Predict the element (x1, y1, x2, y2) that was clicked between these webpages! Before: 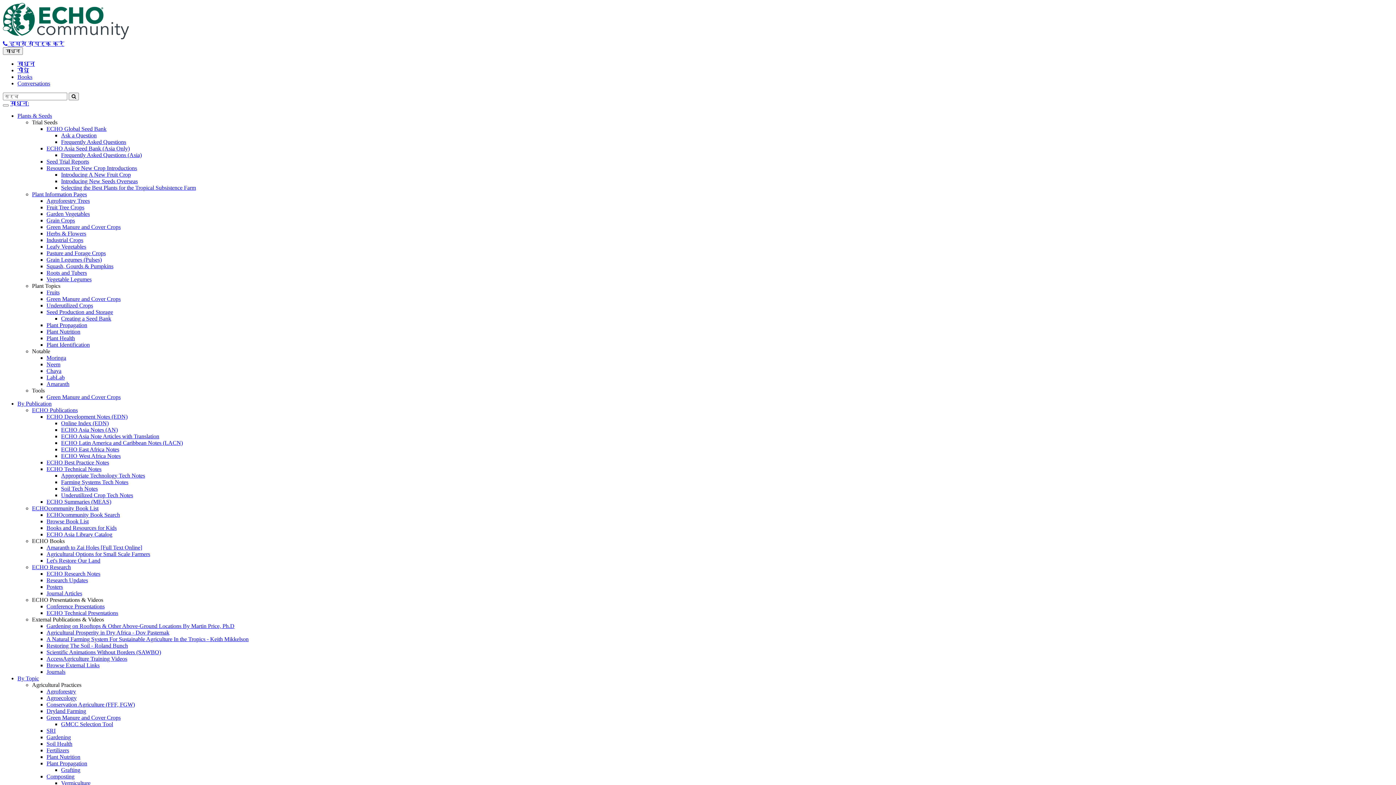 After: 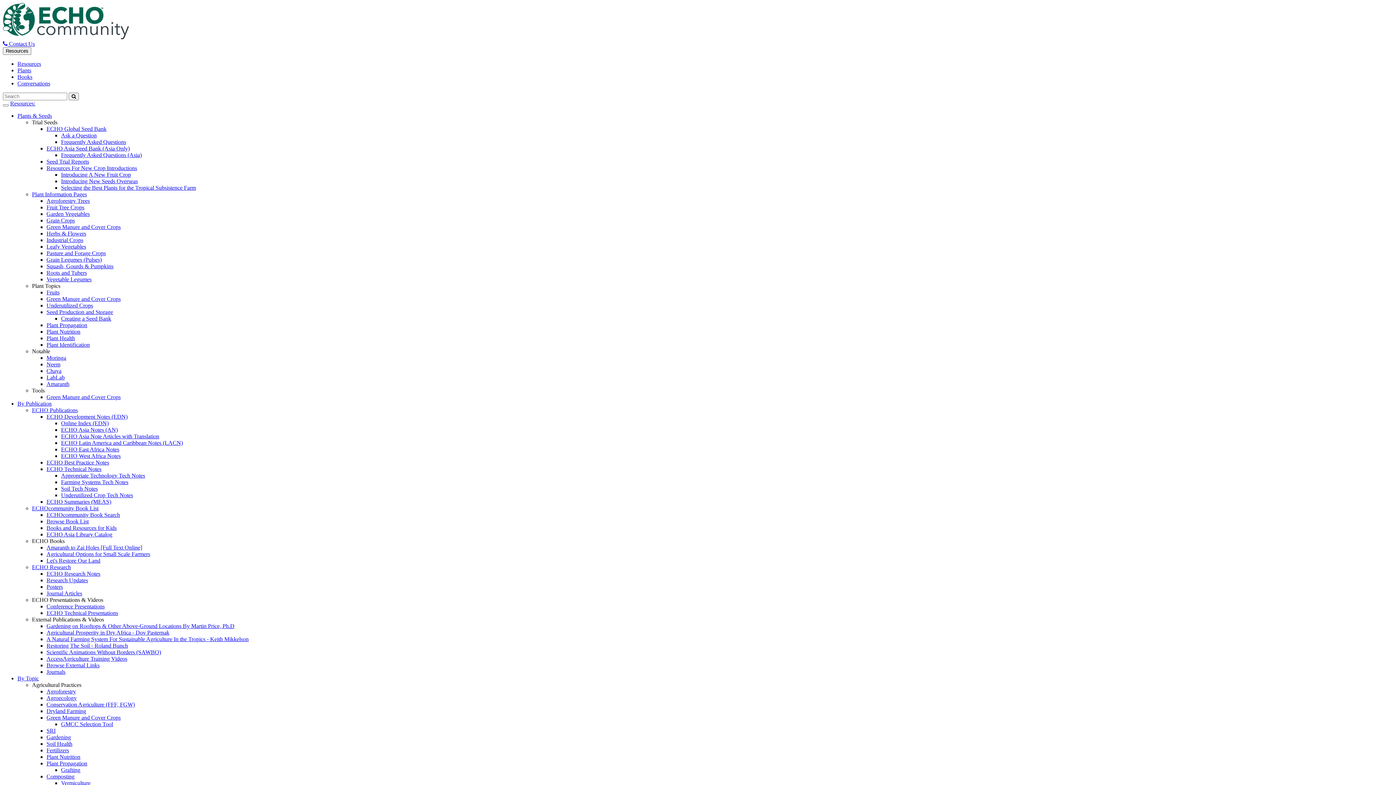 Action: bbox: (46, 237, 83, 243) label: Industrial Crops